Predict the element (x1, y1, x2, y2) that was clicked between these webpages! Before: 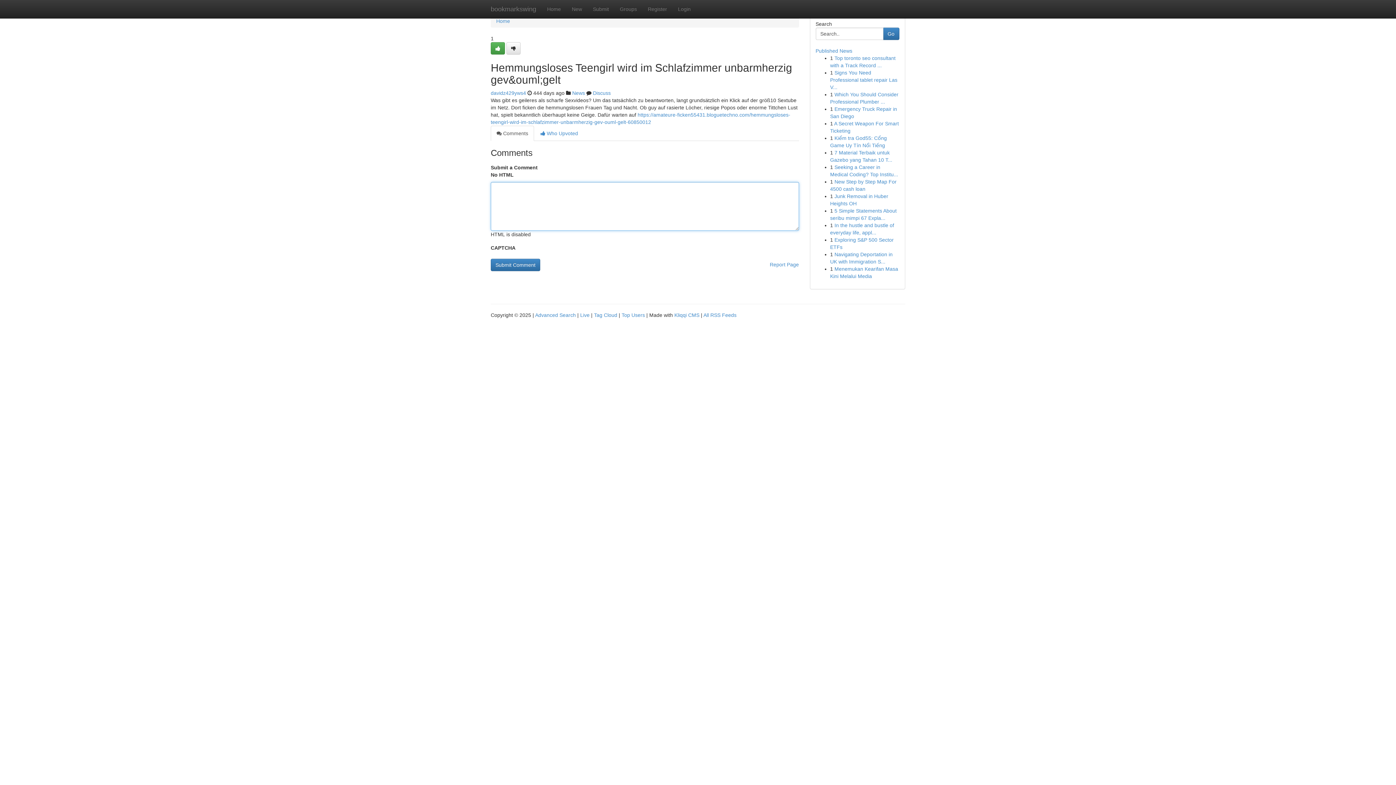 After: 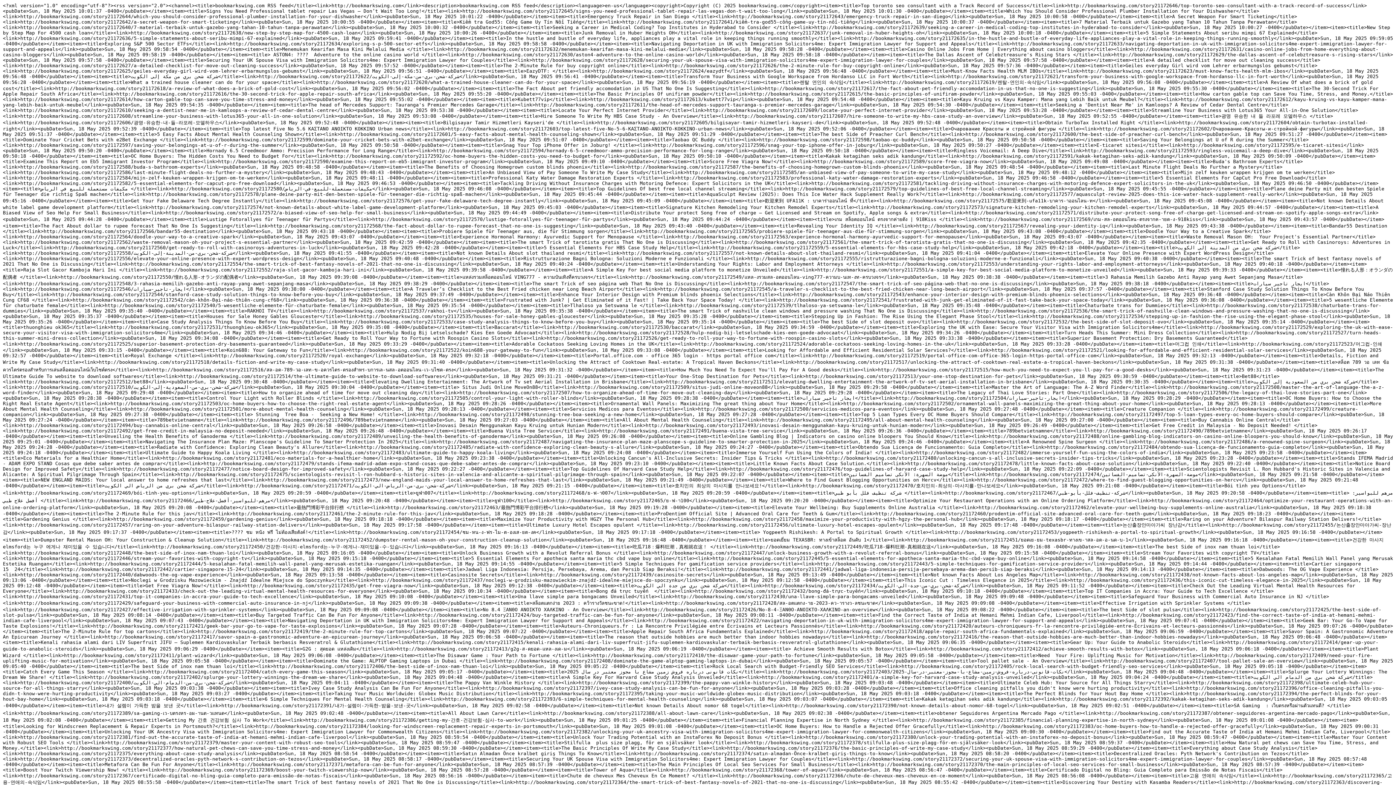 Action: label: All RSS Feeds bbox: (703, 312, 736, 318)